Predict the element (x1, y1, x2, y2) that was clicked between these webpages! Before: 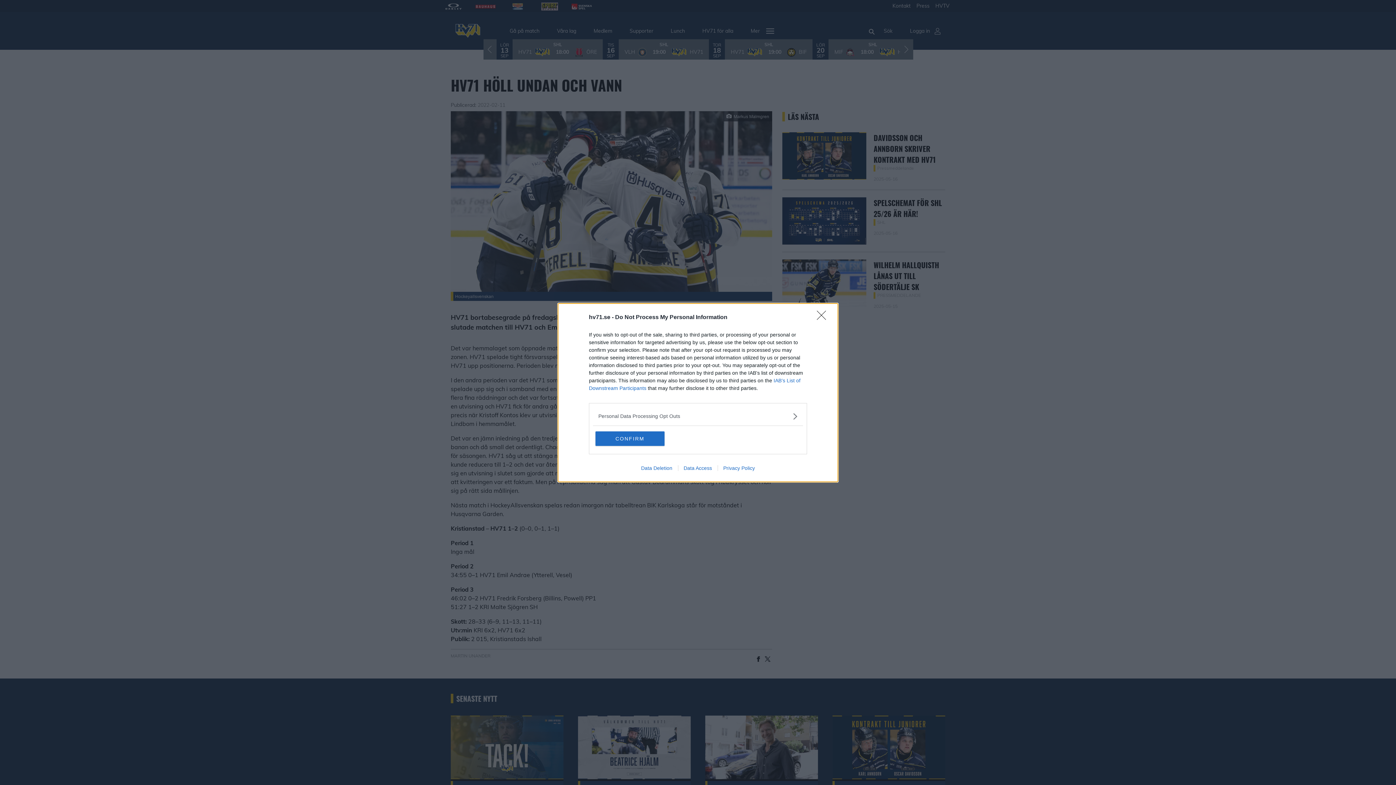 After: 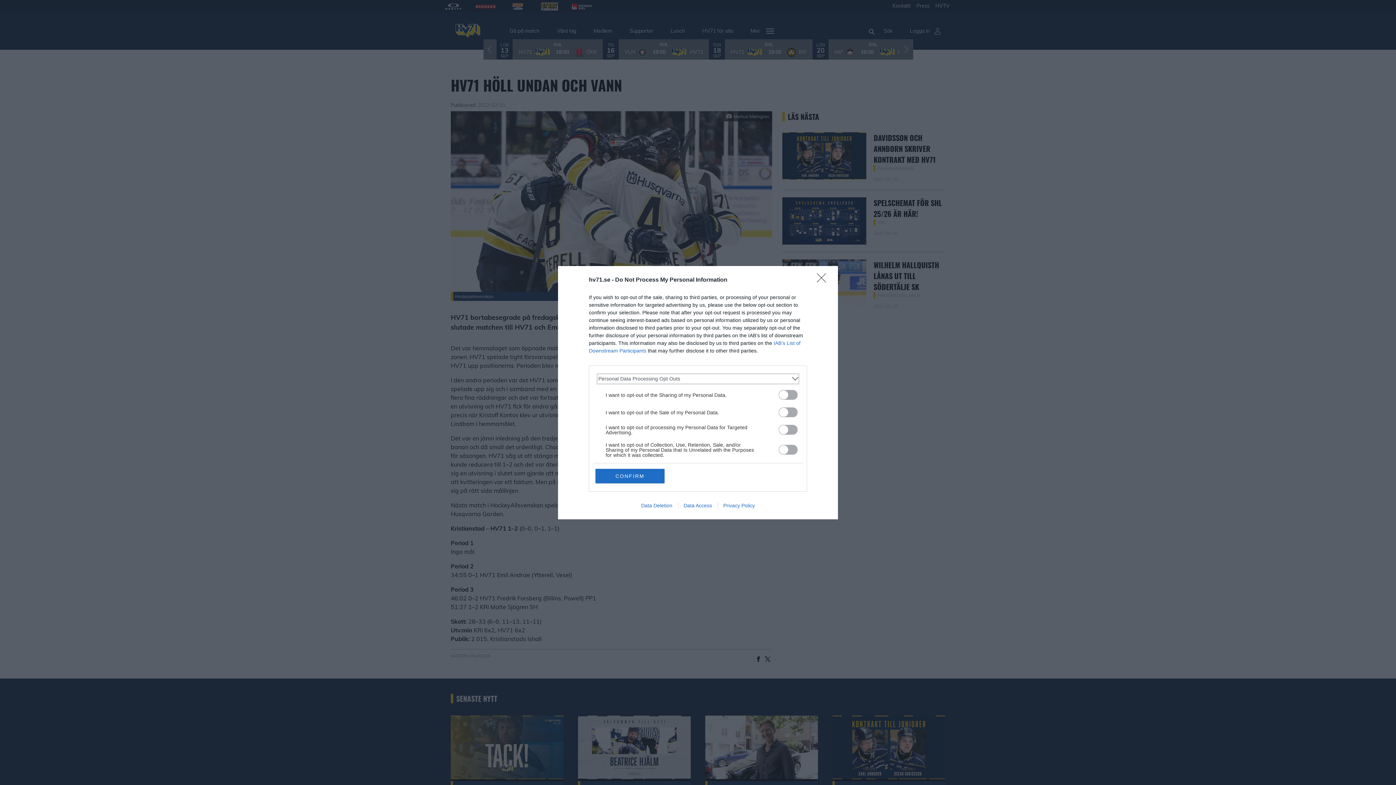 Action: bbox: (598, 412, 797, 420) label: Opt-Outs